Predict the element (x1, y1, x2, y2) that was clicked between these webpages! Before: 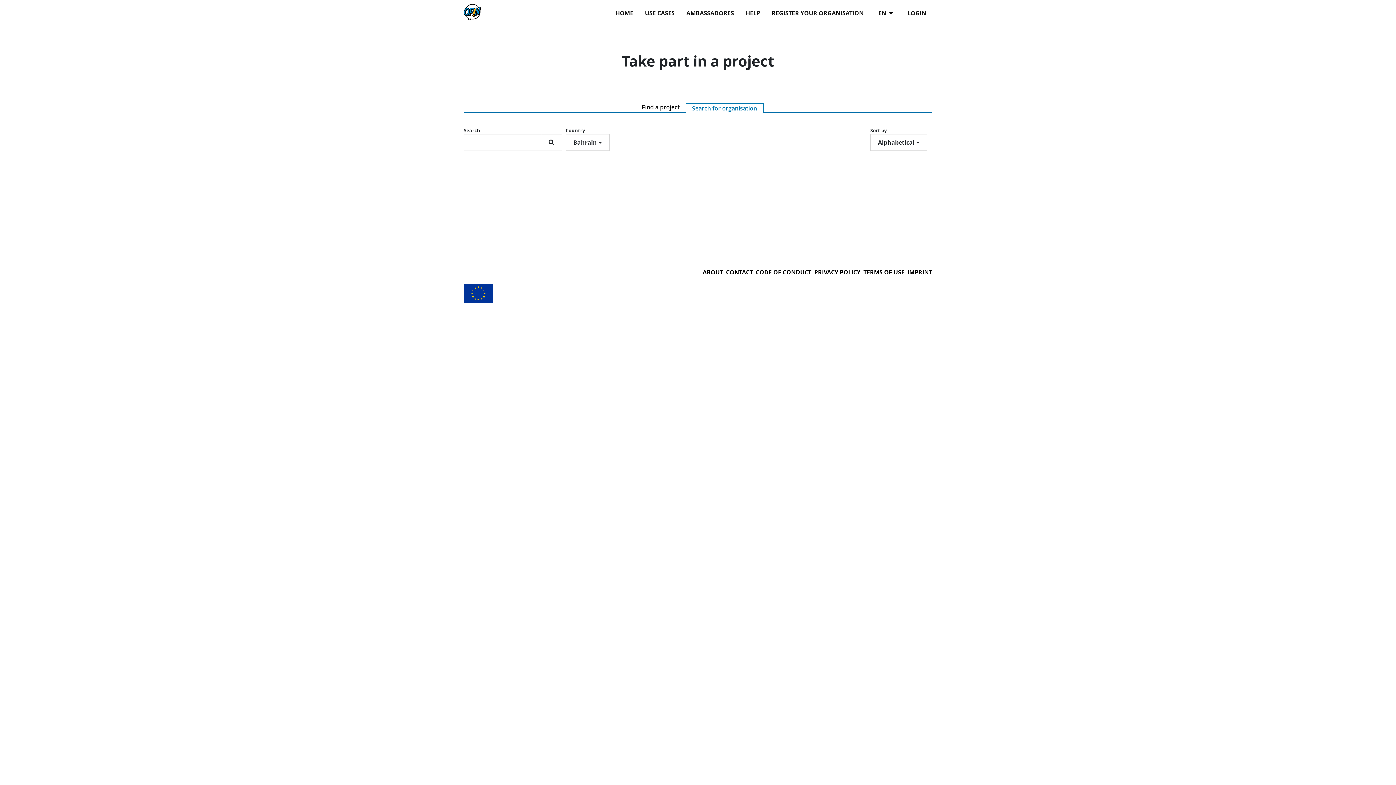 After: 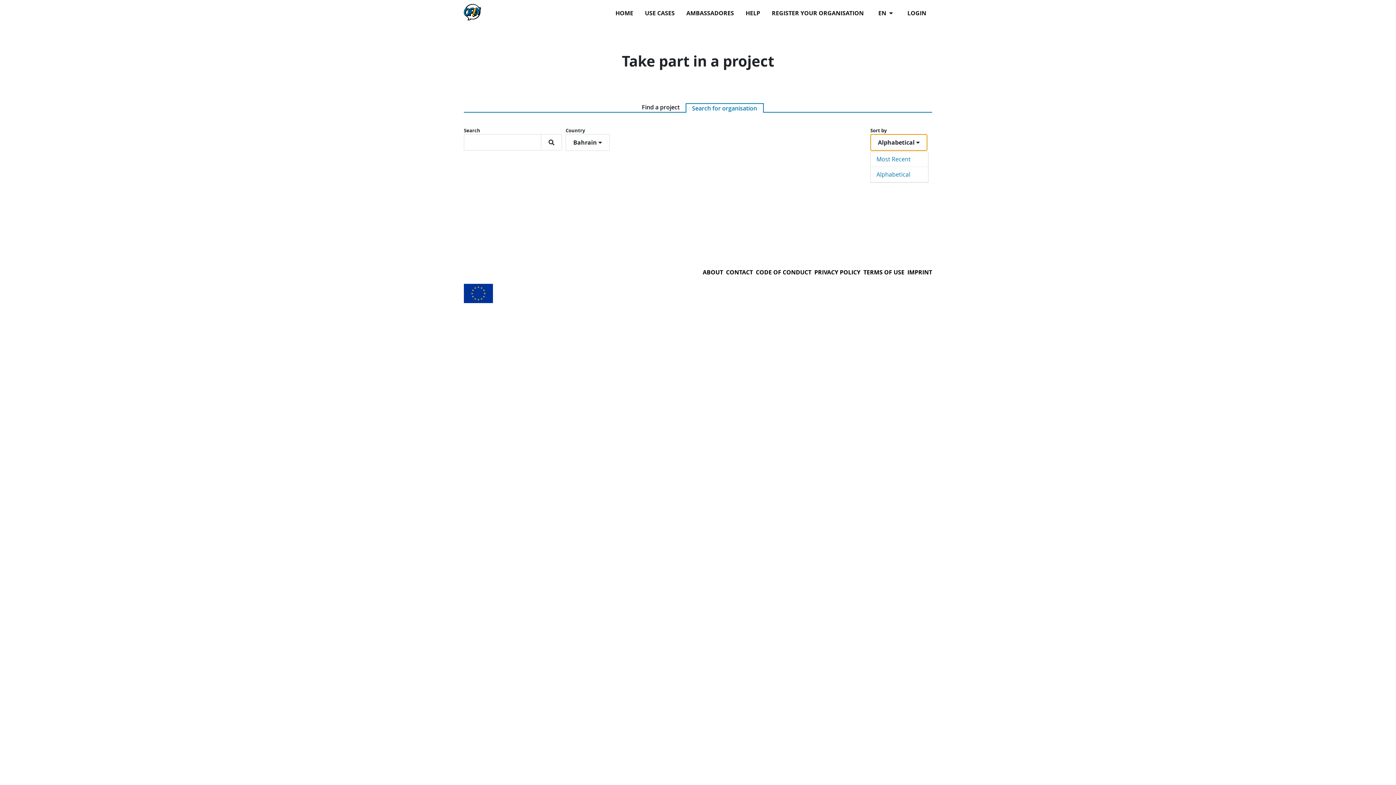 Action: label: Alphabetical  bbox: (870, 134, 927, 150)